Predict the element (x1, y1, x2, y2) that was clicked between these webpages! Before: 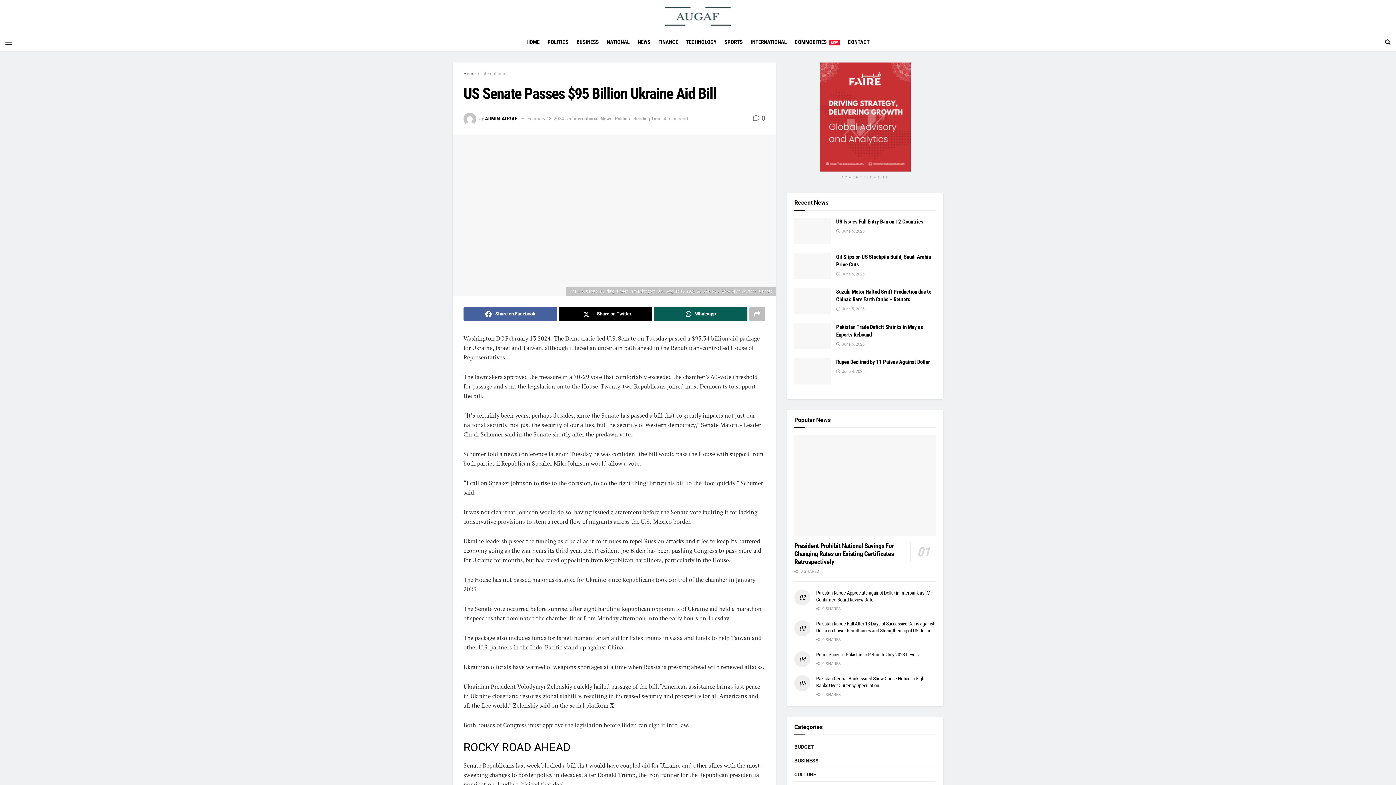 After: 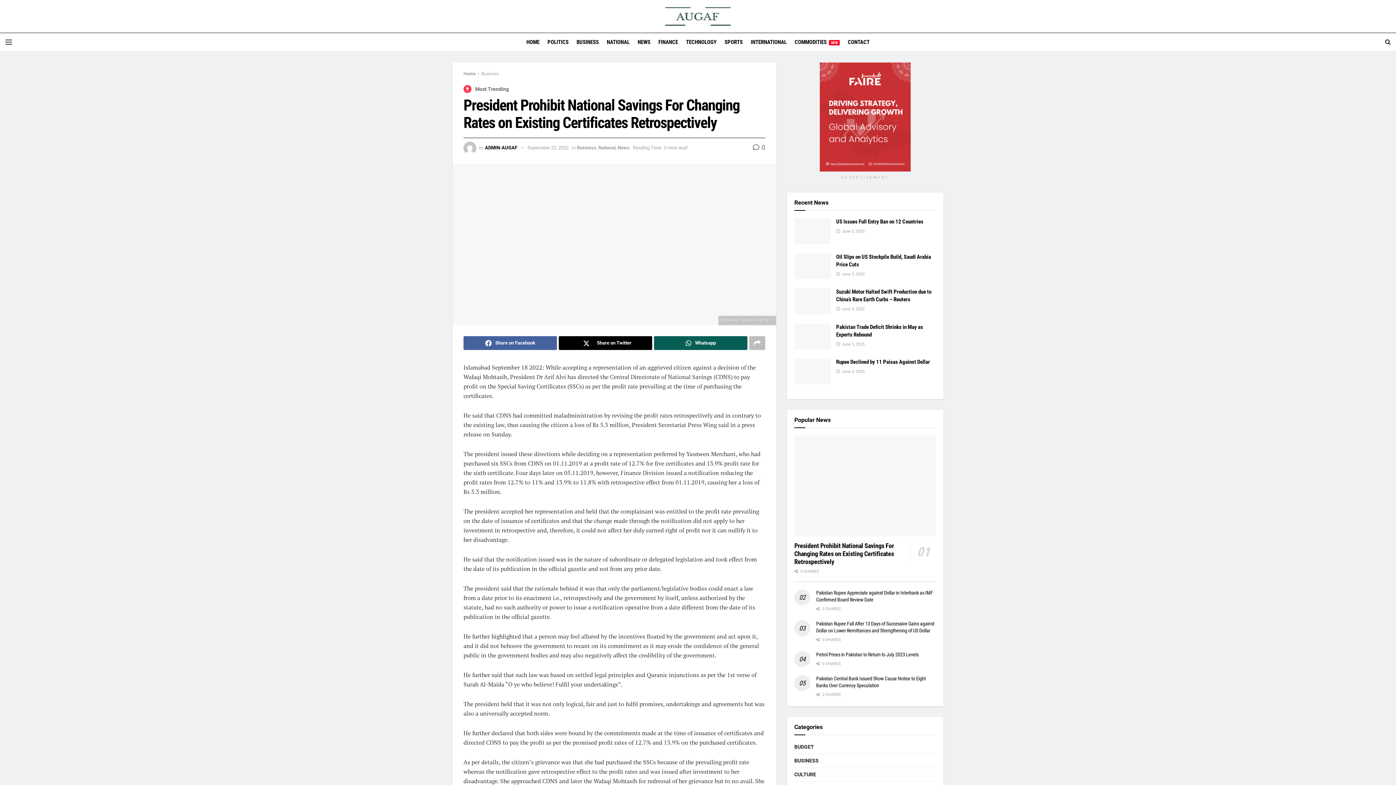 Action: label: President Prohibit National Savings For Changing Rates on Existing Certificates Retrospectively bbox: (794, 542, 894, 565)